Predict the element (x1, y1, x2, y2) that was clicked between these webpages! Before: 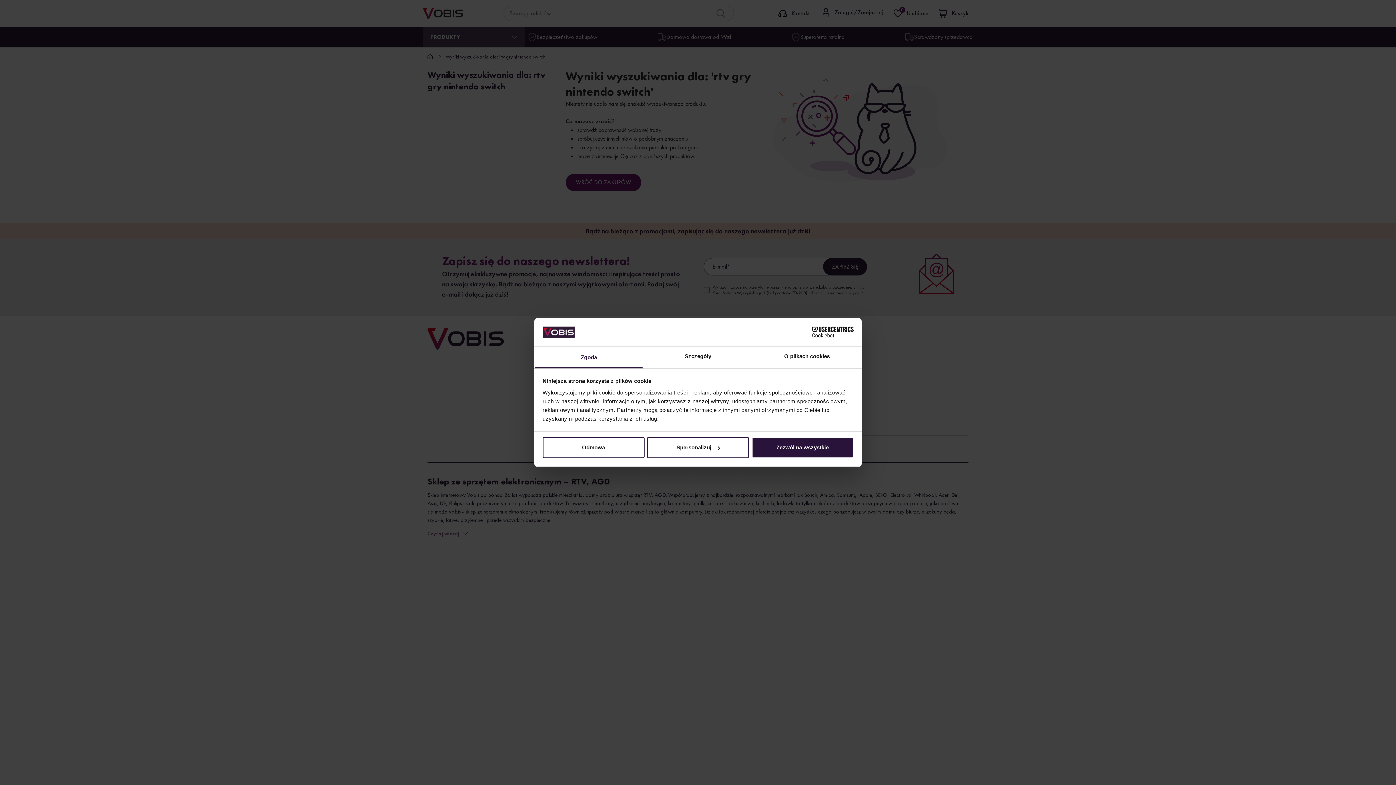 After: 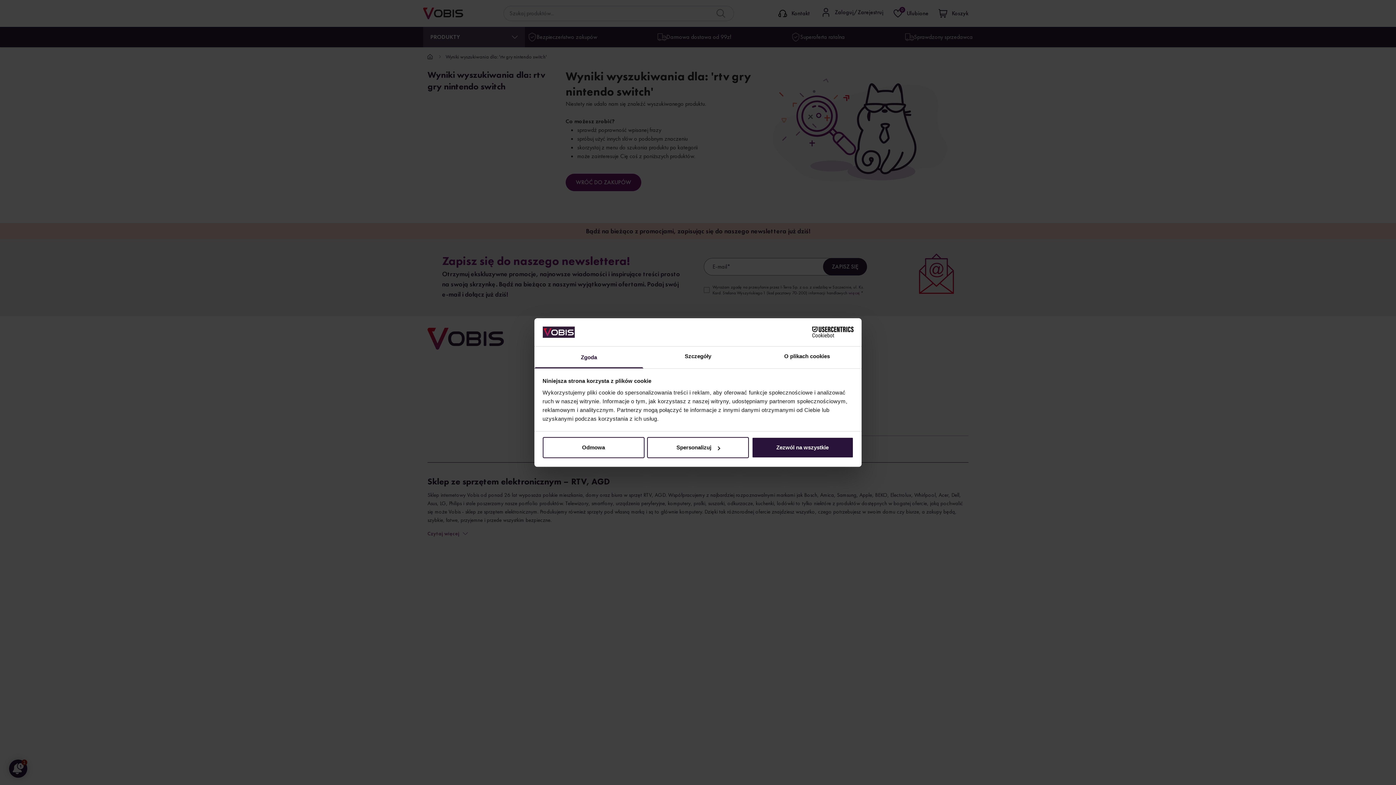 Action: label: Zgoda bbox: (534, 346, 643, 368)